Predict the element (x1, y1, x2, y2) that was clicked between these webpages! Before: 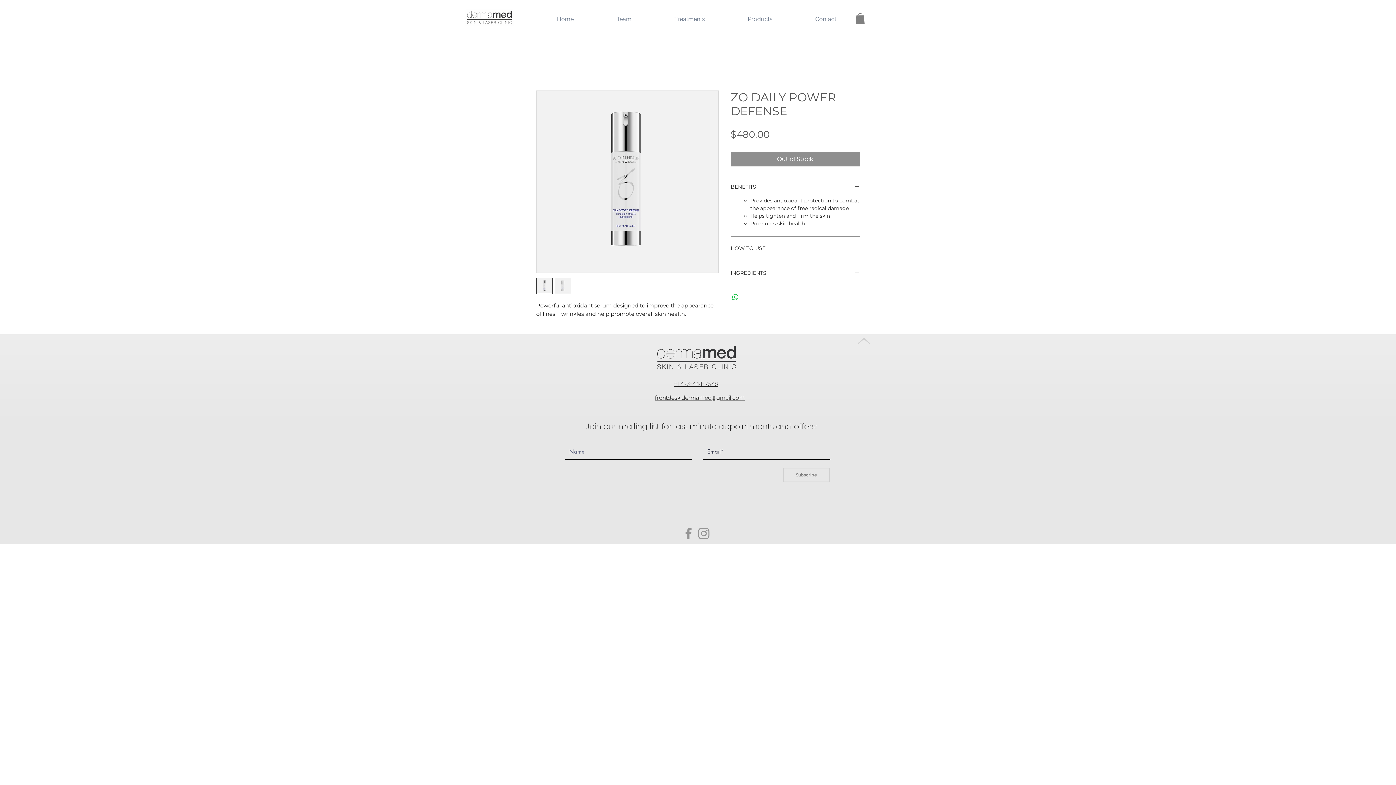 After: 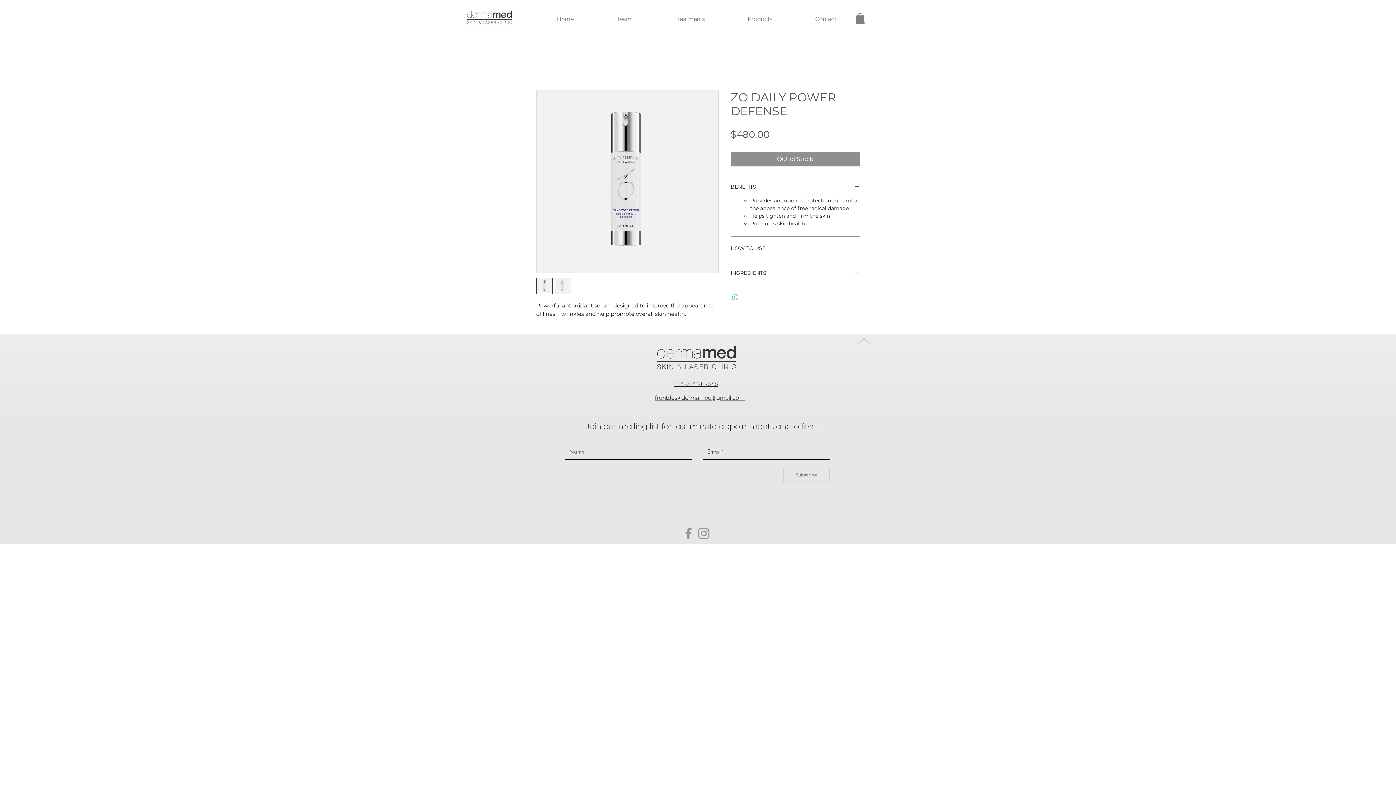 Action: bbox: (731, 293, 740, 301) label: Share on WhatsApp